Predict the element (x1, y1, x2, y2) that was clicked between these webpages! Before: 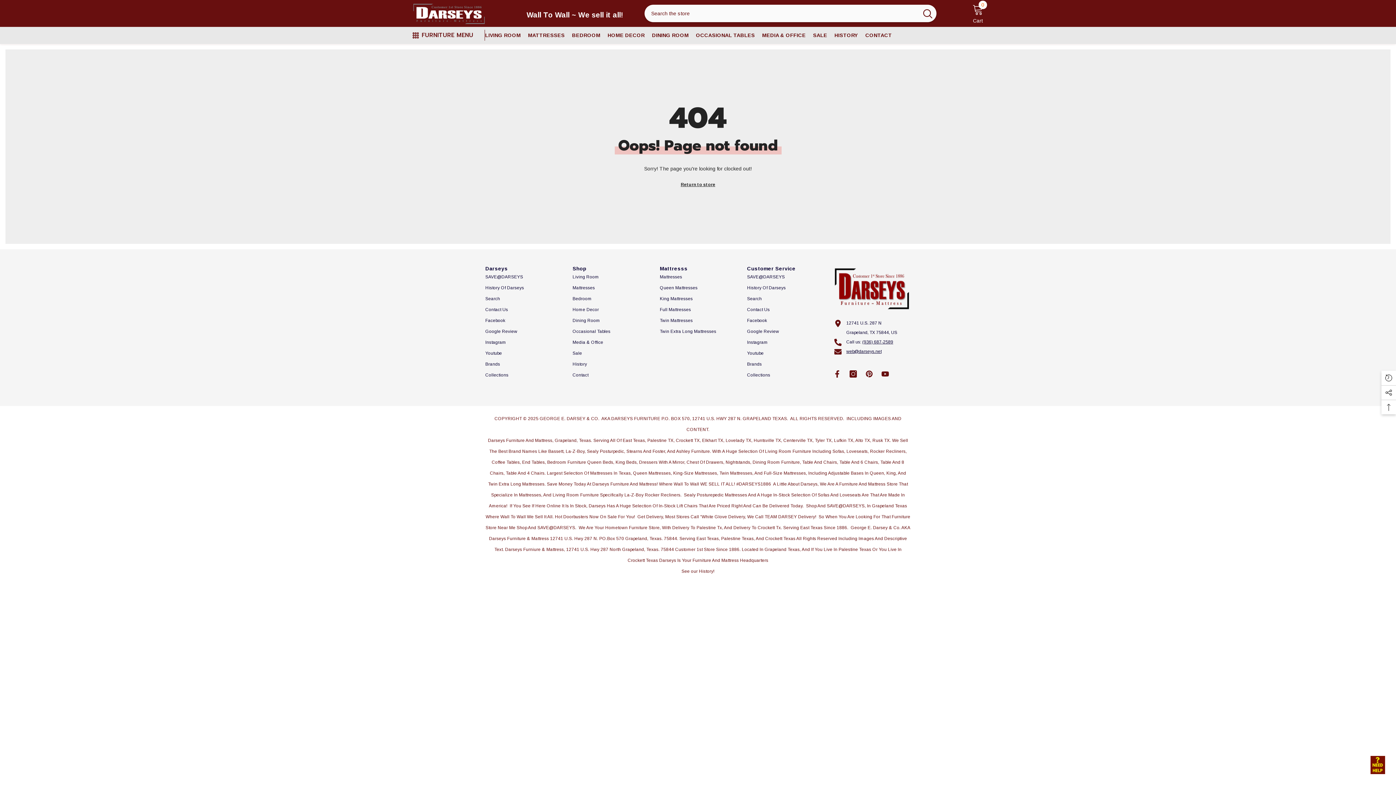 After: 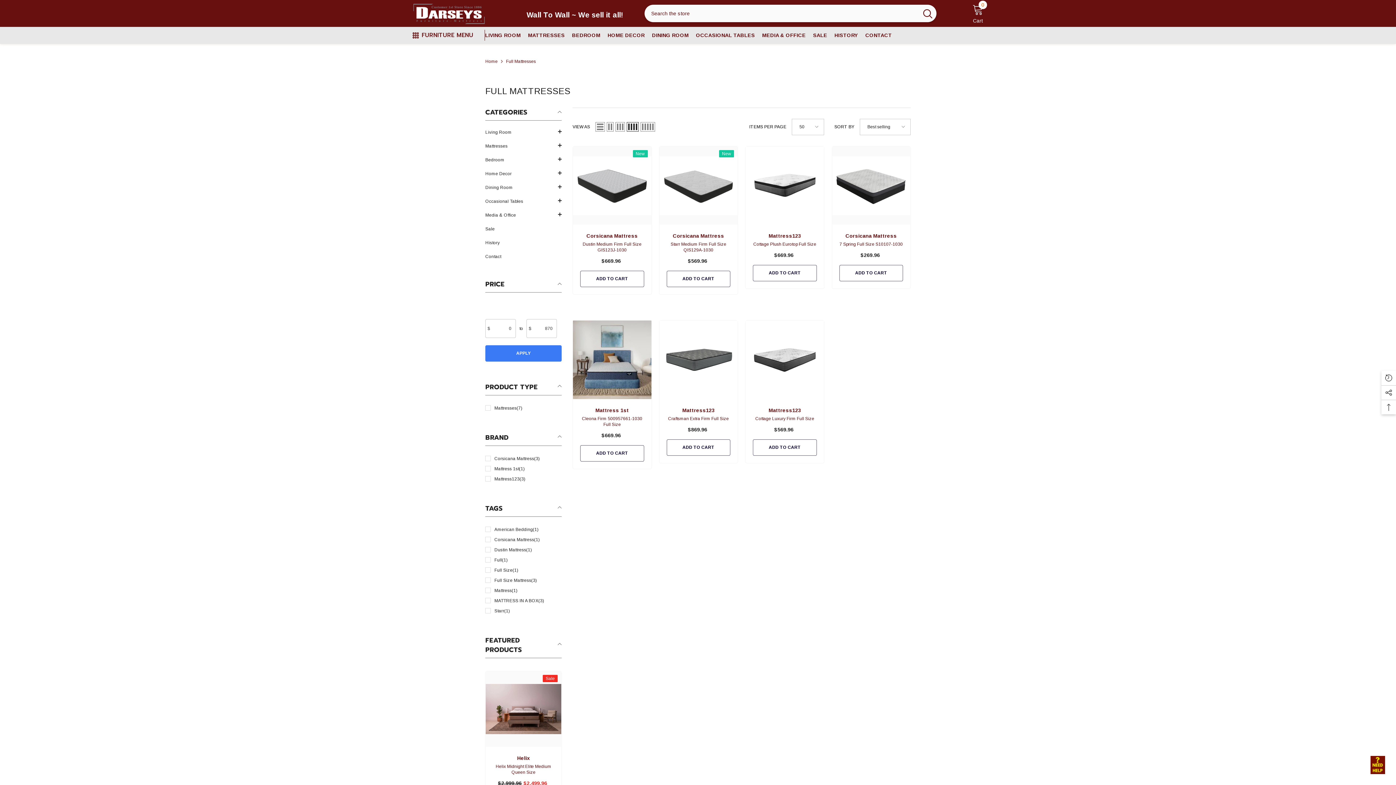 Action: label: Full Mattresses bbox: (660, 304, 691, 315)